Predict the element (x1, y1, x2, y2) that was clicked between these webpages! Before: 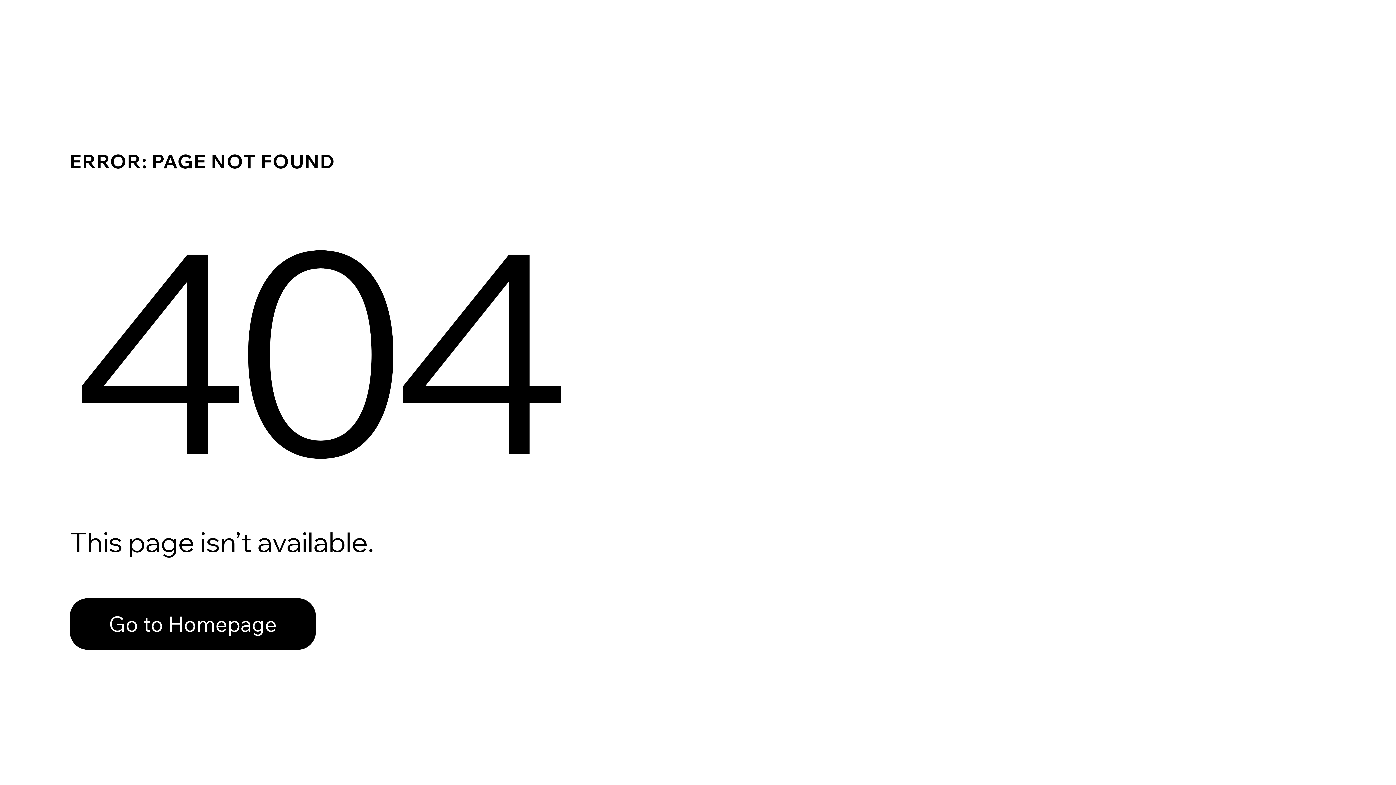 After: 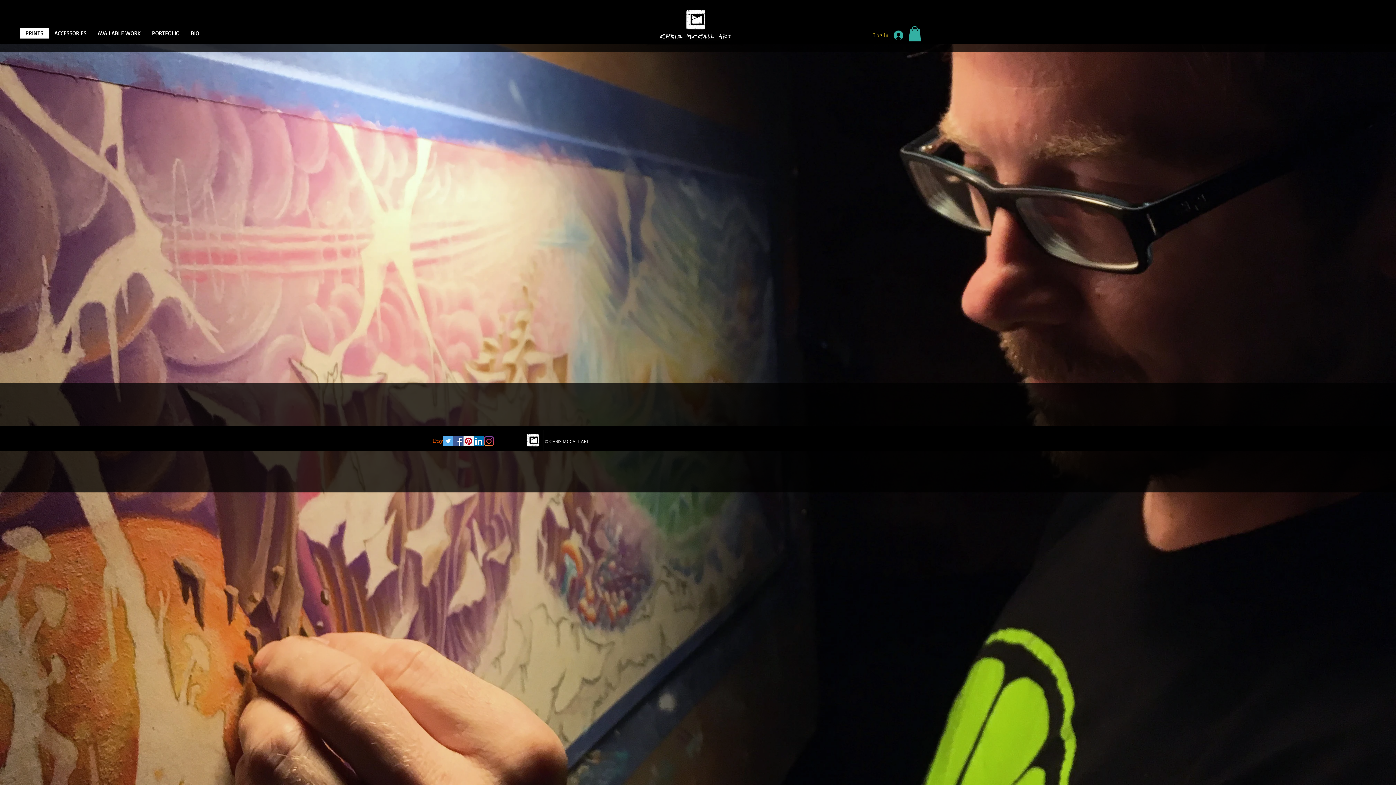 Action: label: Go to Homepage bbox: (69, 598, 316, 650)